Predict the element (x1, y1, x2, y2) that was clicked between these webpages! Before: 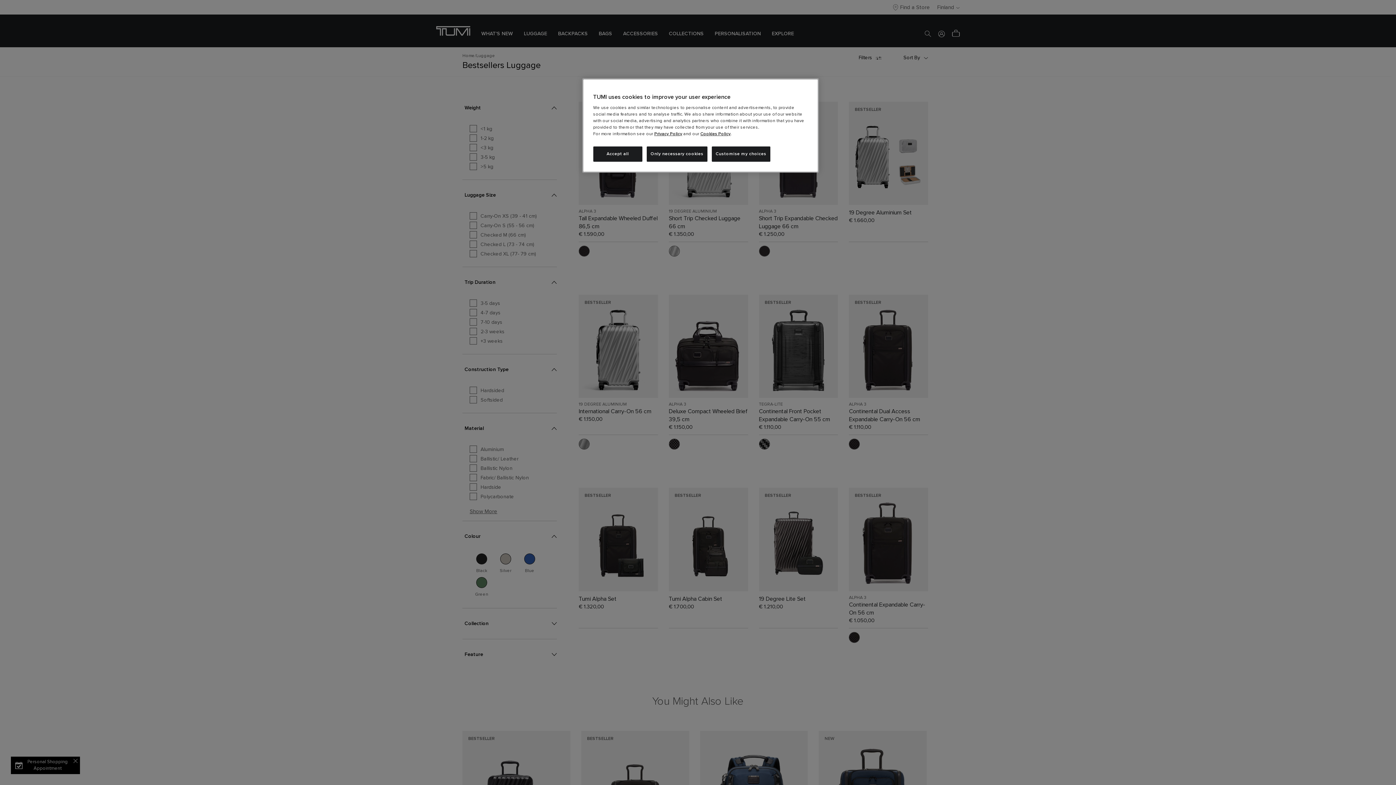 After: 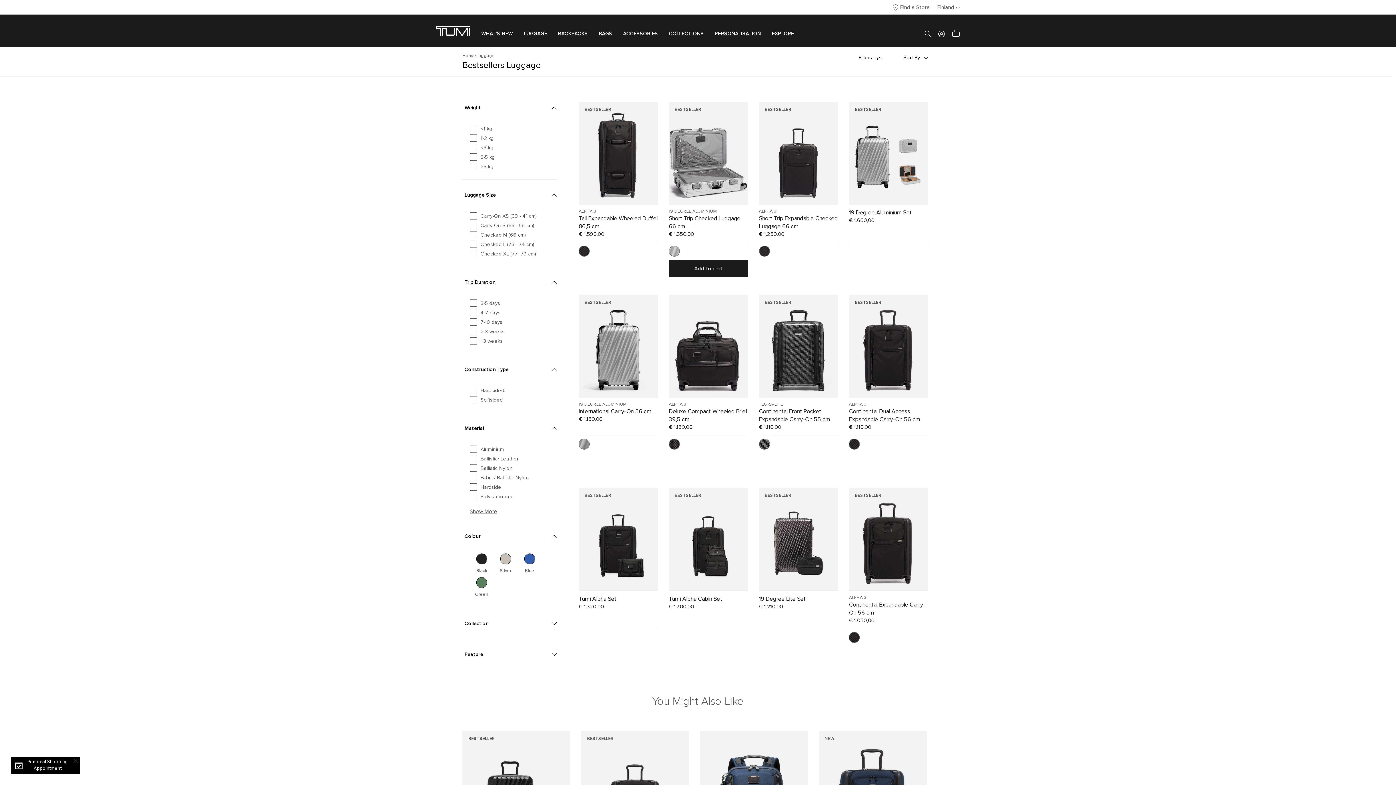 Action: label: Only necessary cookies bbox: (646, 146, 707, 161)